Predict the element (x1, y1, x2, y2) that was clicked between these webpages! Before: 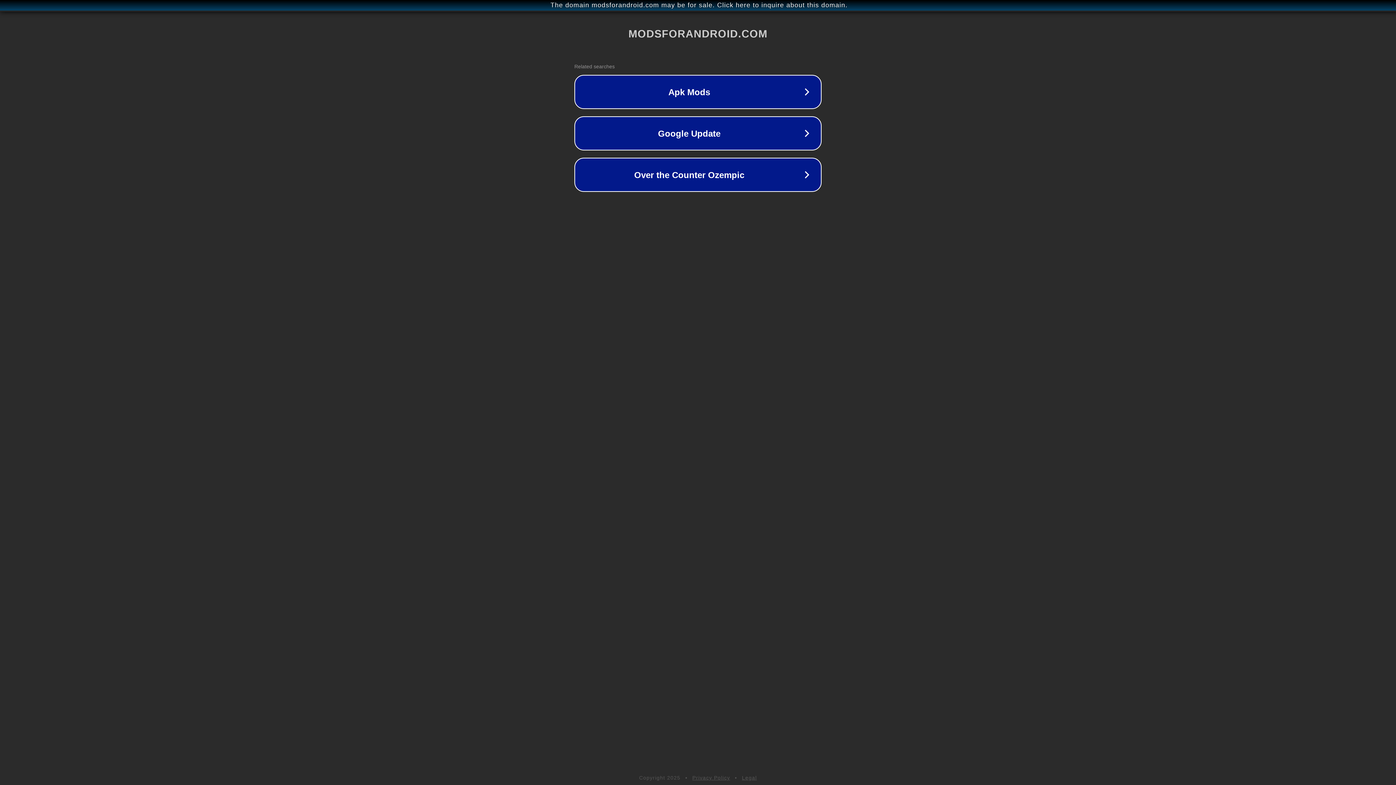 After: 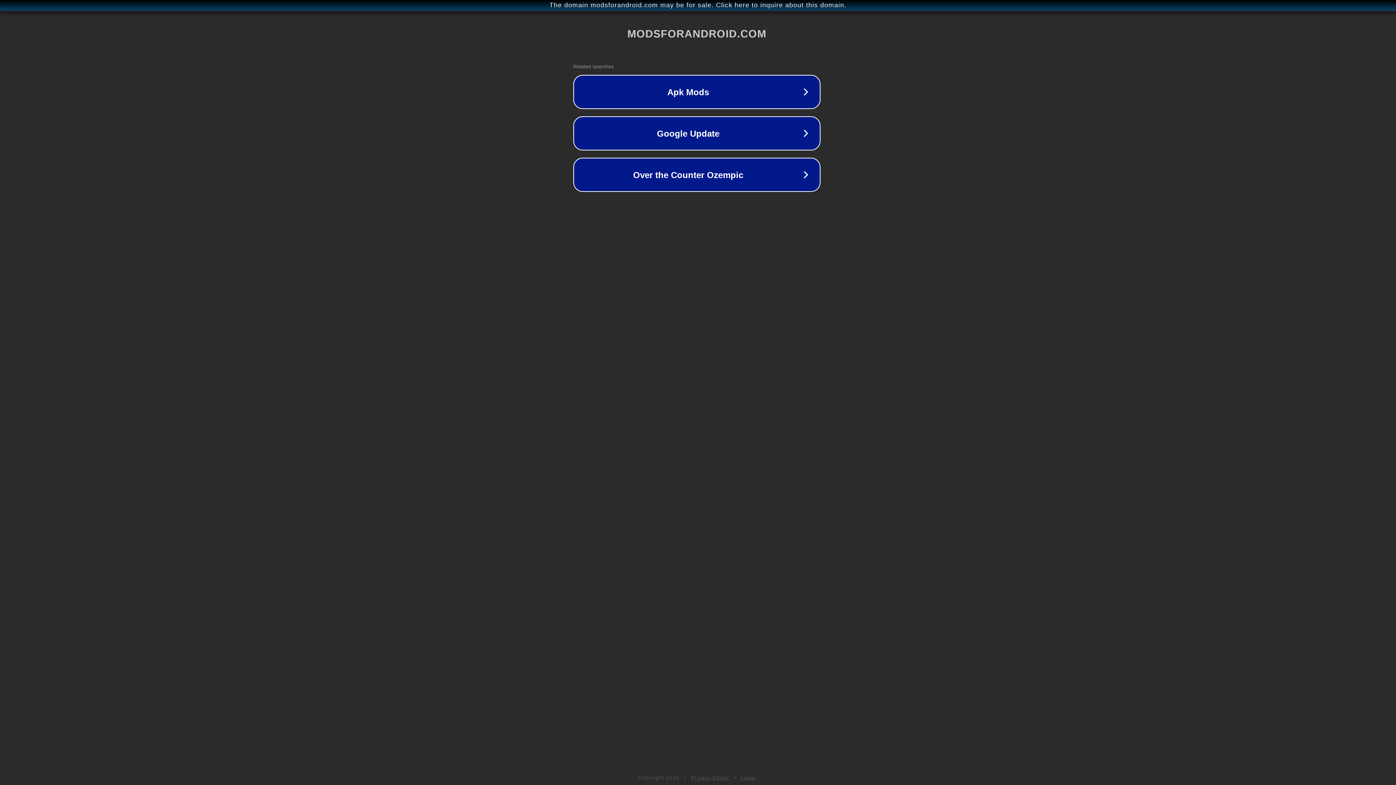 Action: bbox: (1, 1, 1397, 9) label: The domain modsforandroid.com may be for sale. Click here to inquire about this domain.